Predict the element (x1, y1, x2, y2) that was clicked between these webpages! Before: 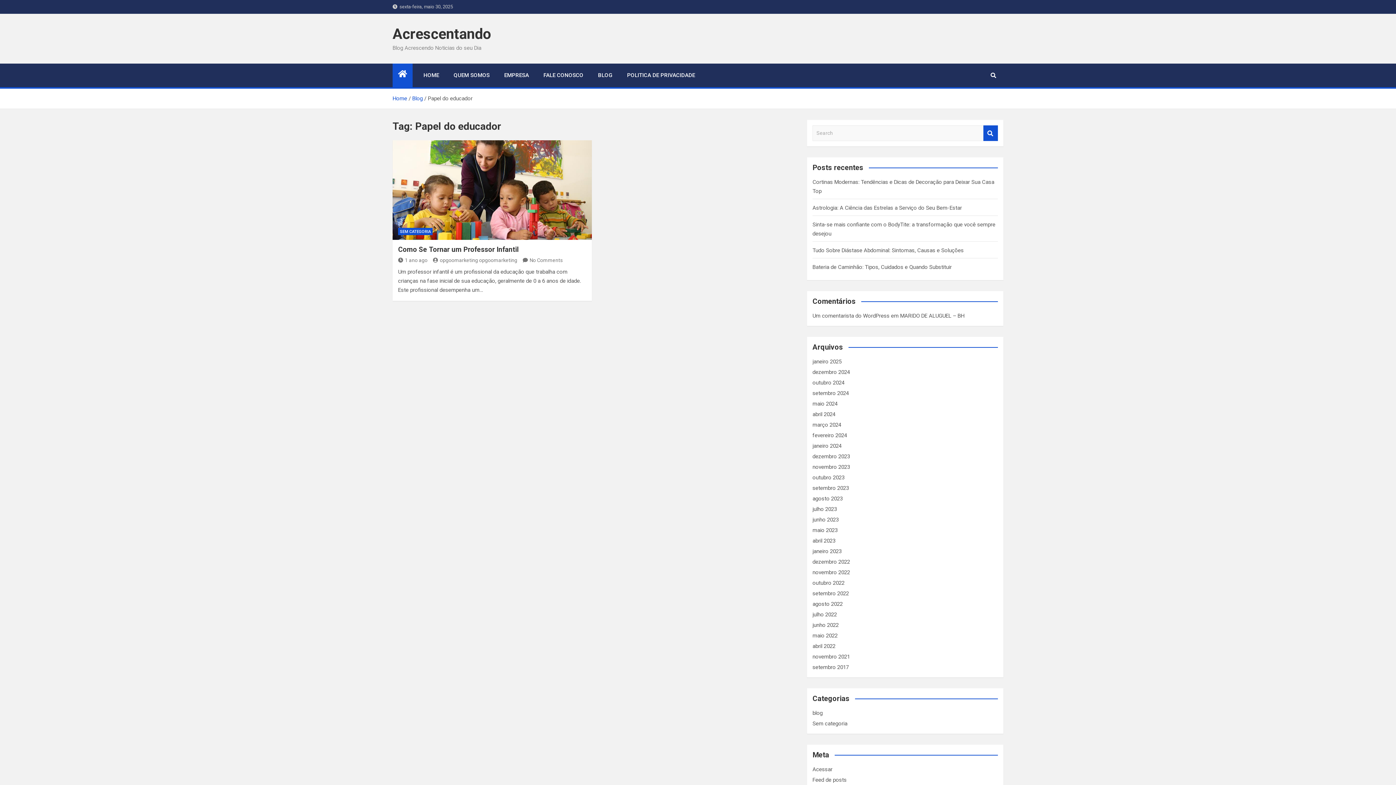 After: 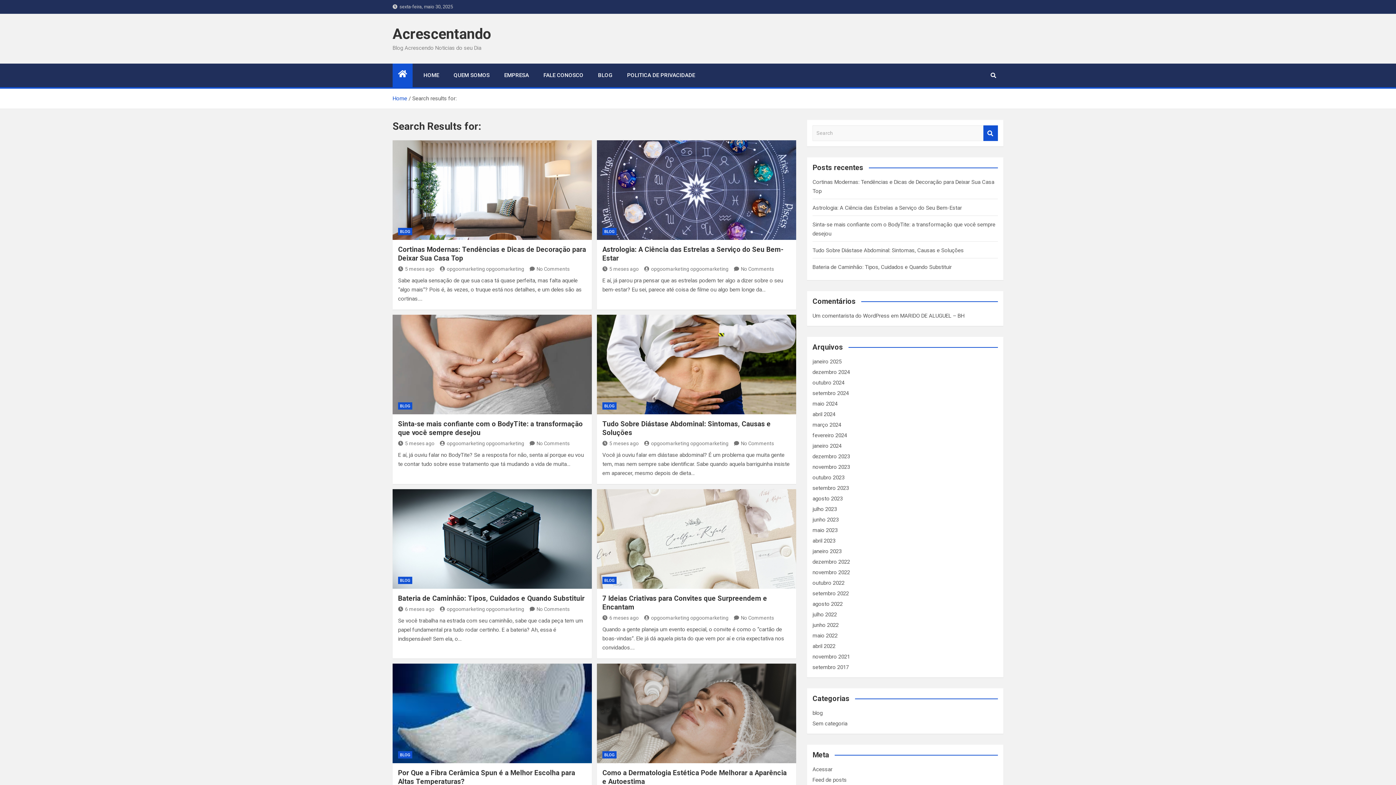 Action: label: Search bbox: (983, 125, 998, 141)